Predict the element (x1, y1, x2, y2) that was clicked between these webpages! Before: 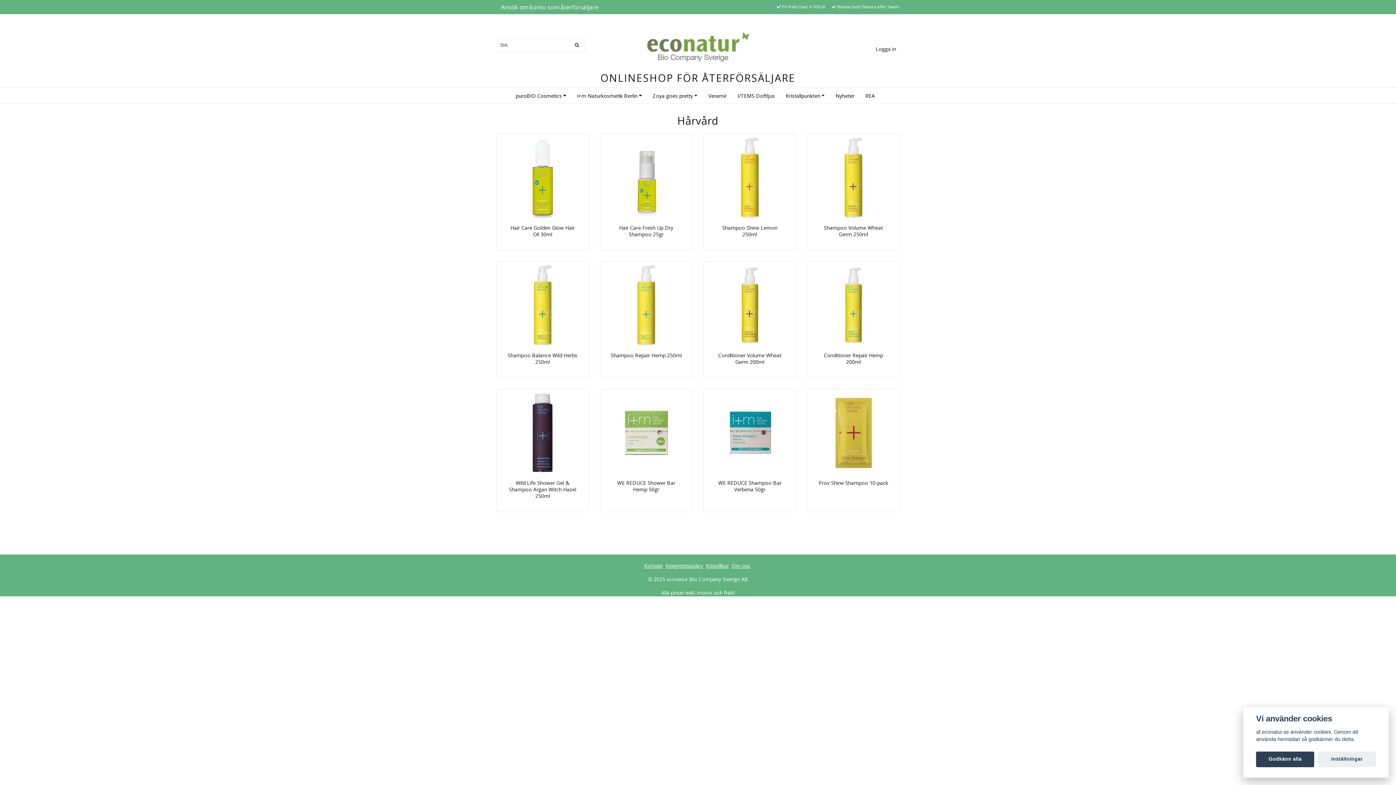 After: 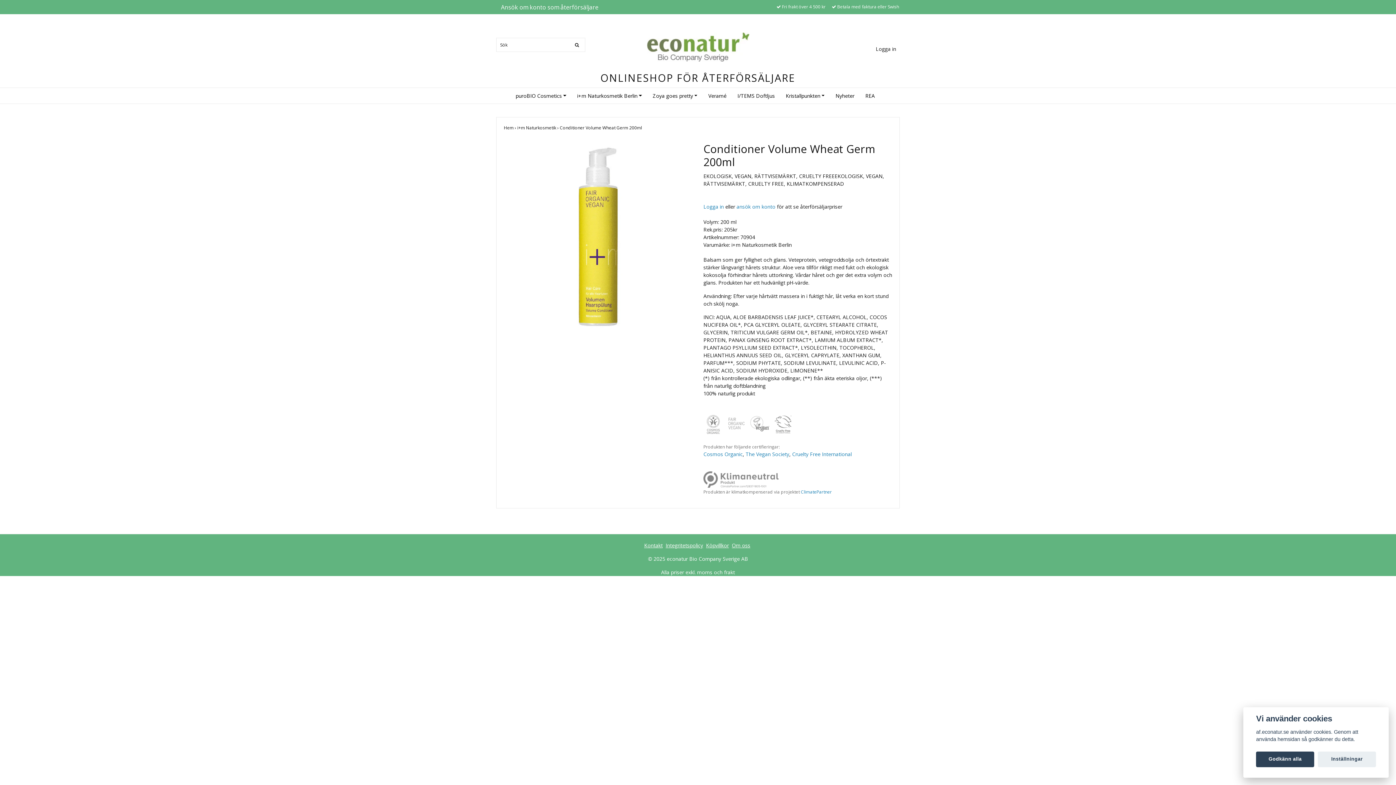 Action: bbox: (707, 265, 792, 345)